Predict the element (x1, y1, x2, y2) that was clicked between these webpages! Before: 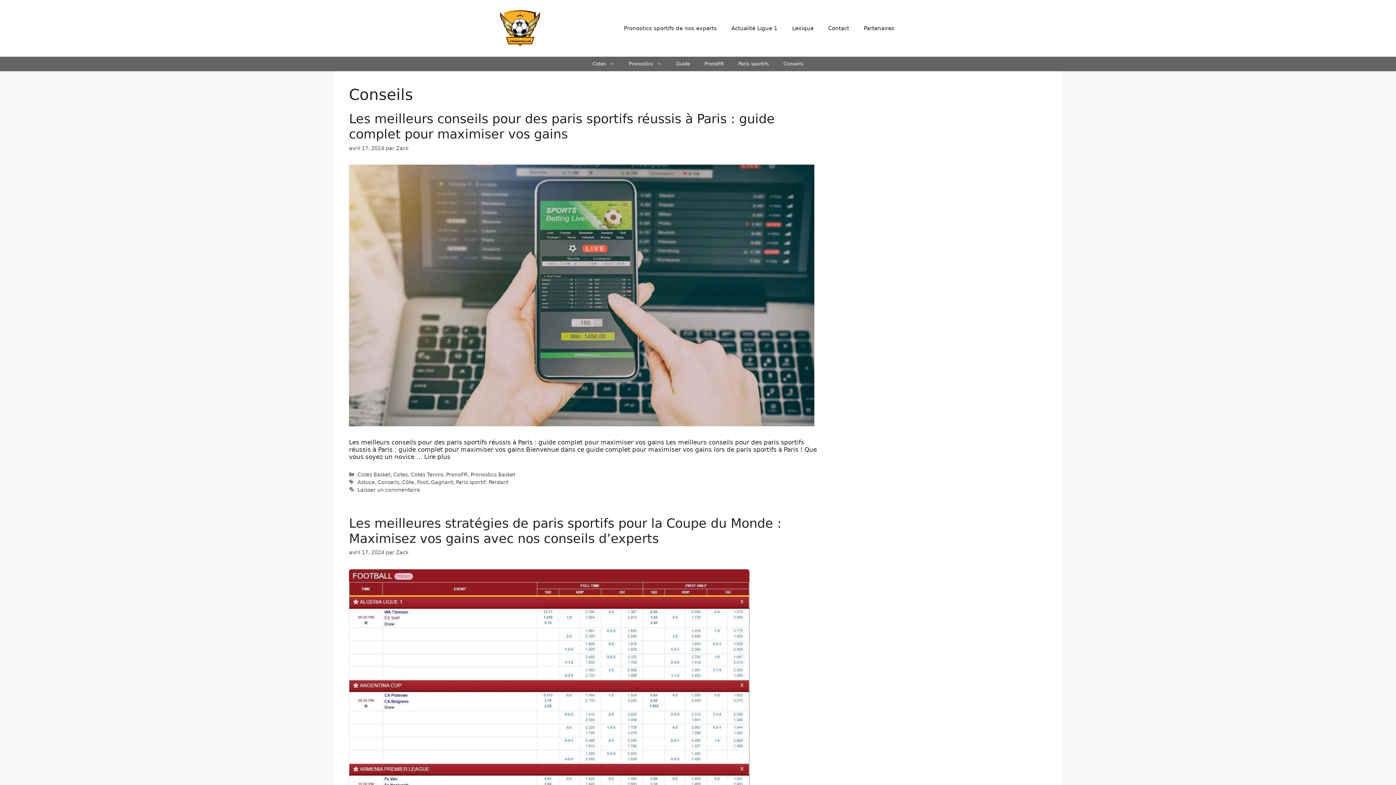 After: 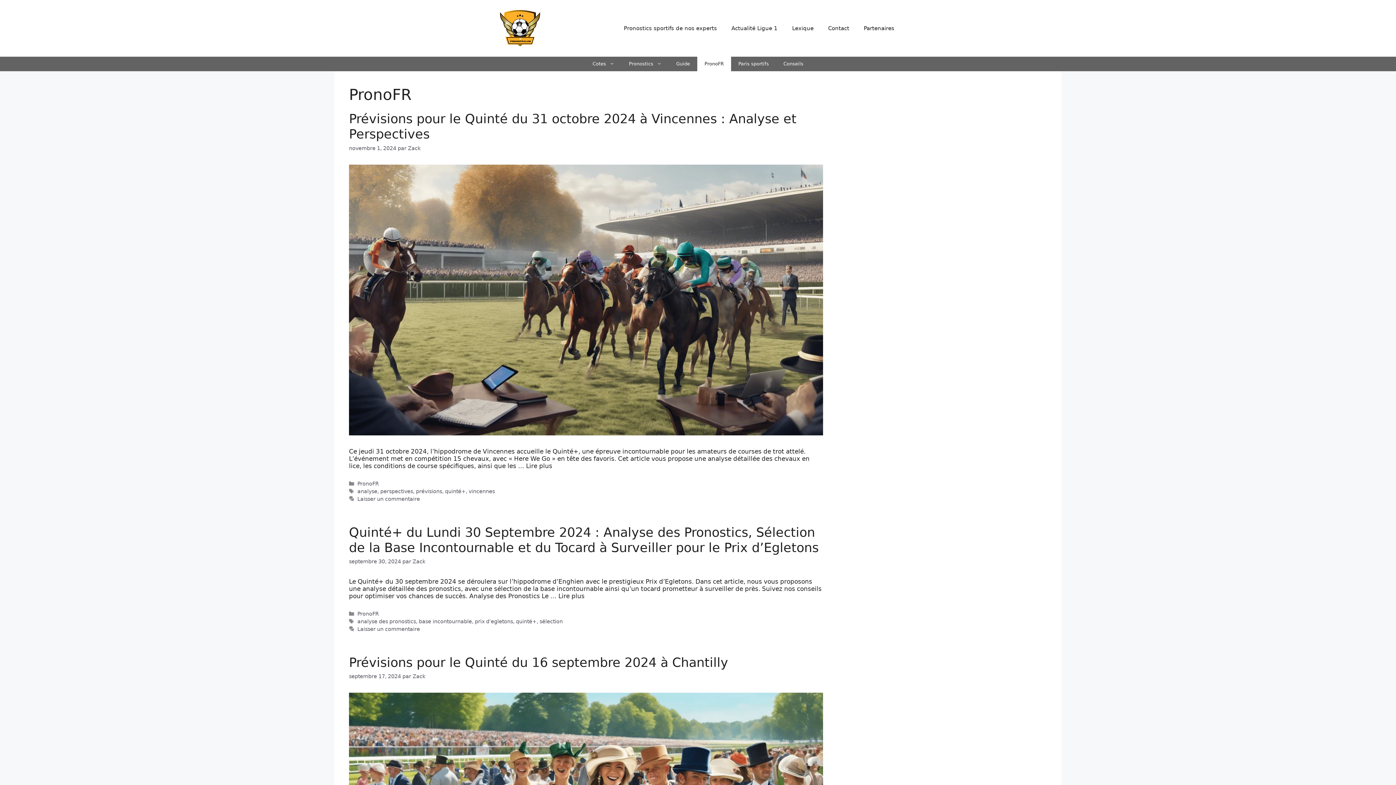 Action: bbox: (697, 56, 731, 71) label: PronoFR